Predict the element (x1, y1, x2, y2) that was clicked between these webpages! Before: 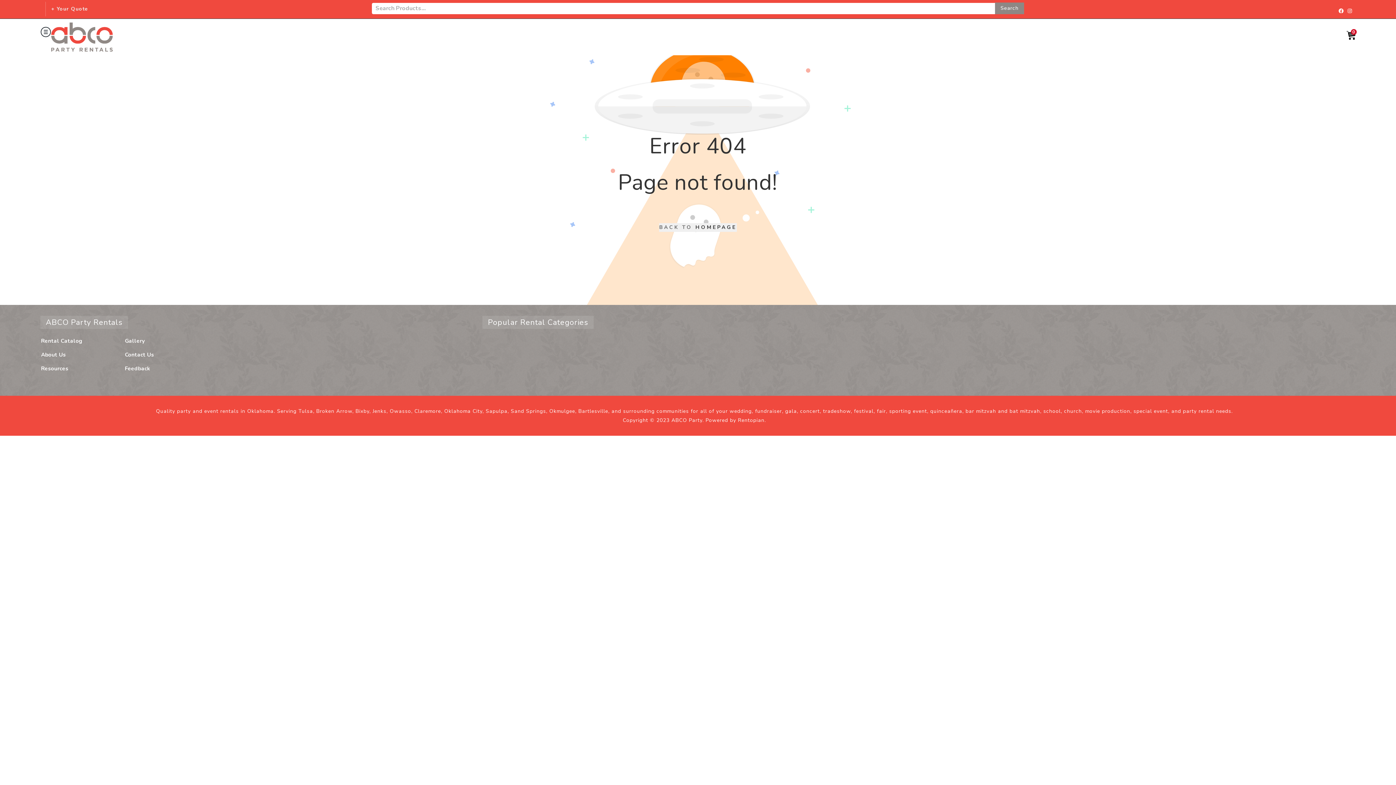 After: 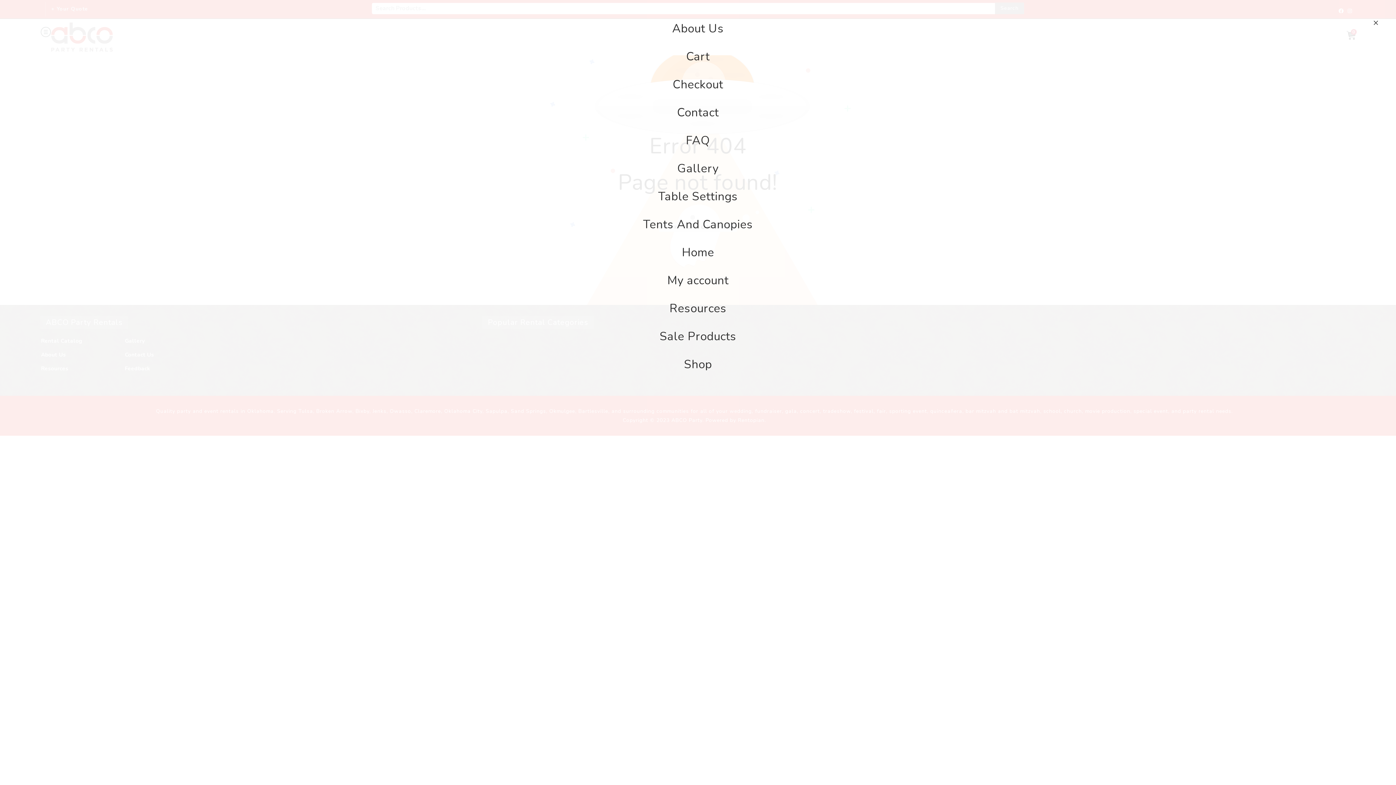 Action: label: Open bbox: (40, 38, 41, 46)